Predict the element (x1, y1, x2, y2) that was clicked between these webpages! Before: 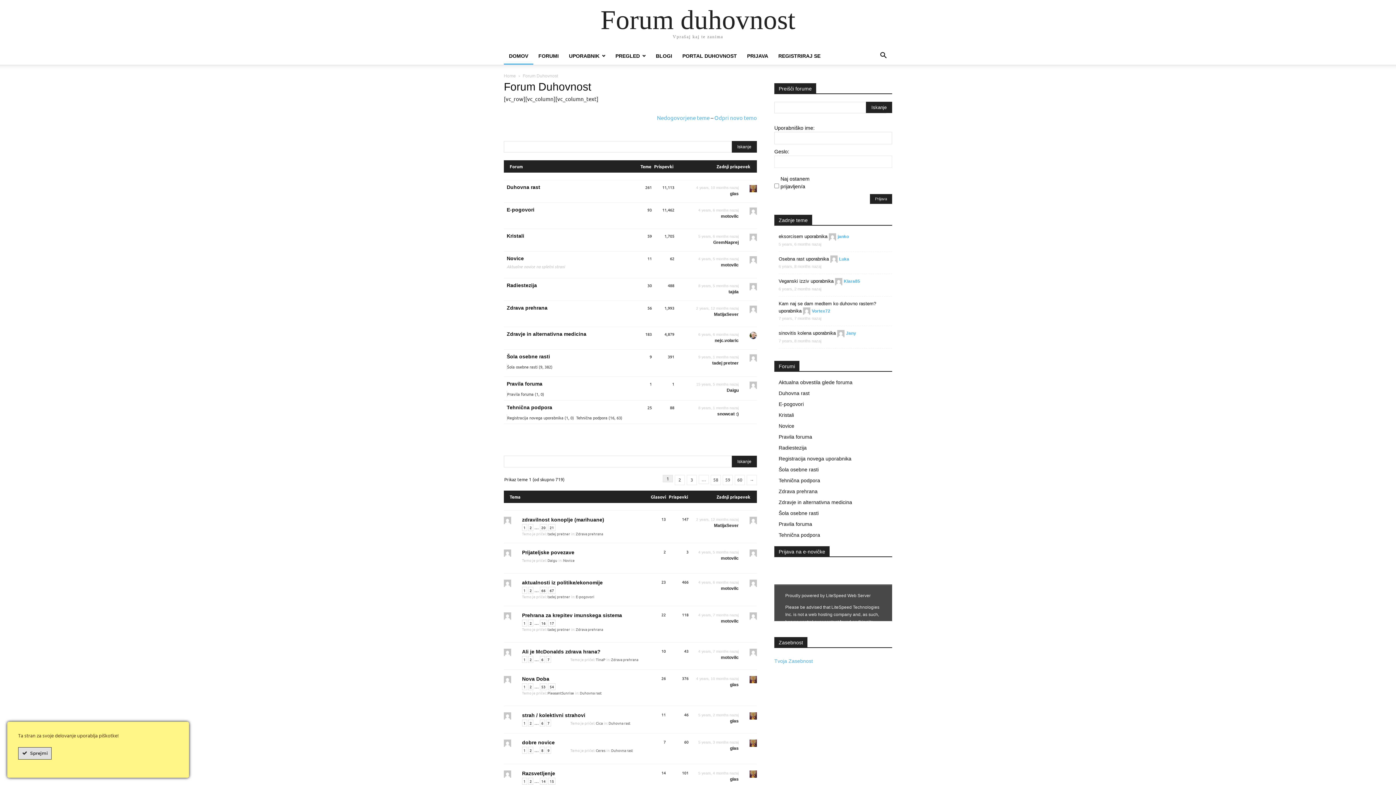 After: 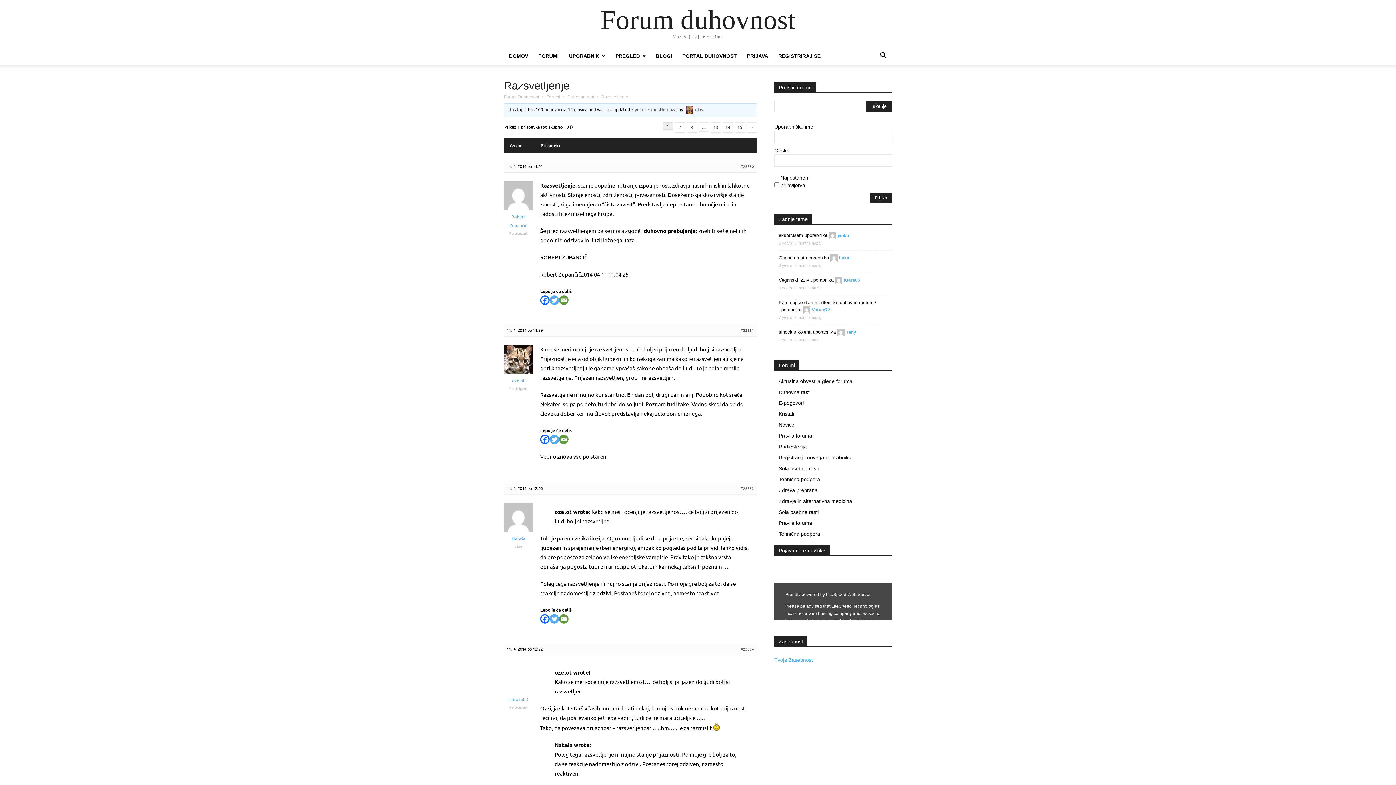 Action: bbox: (522, 770, 643, 777) label: Razsvetljenje